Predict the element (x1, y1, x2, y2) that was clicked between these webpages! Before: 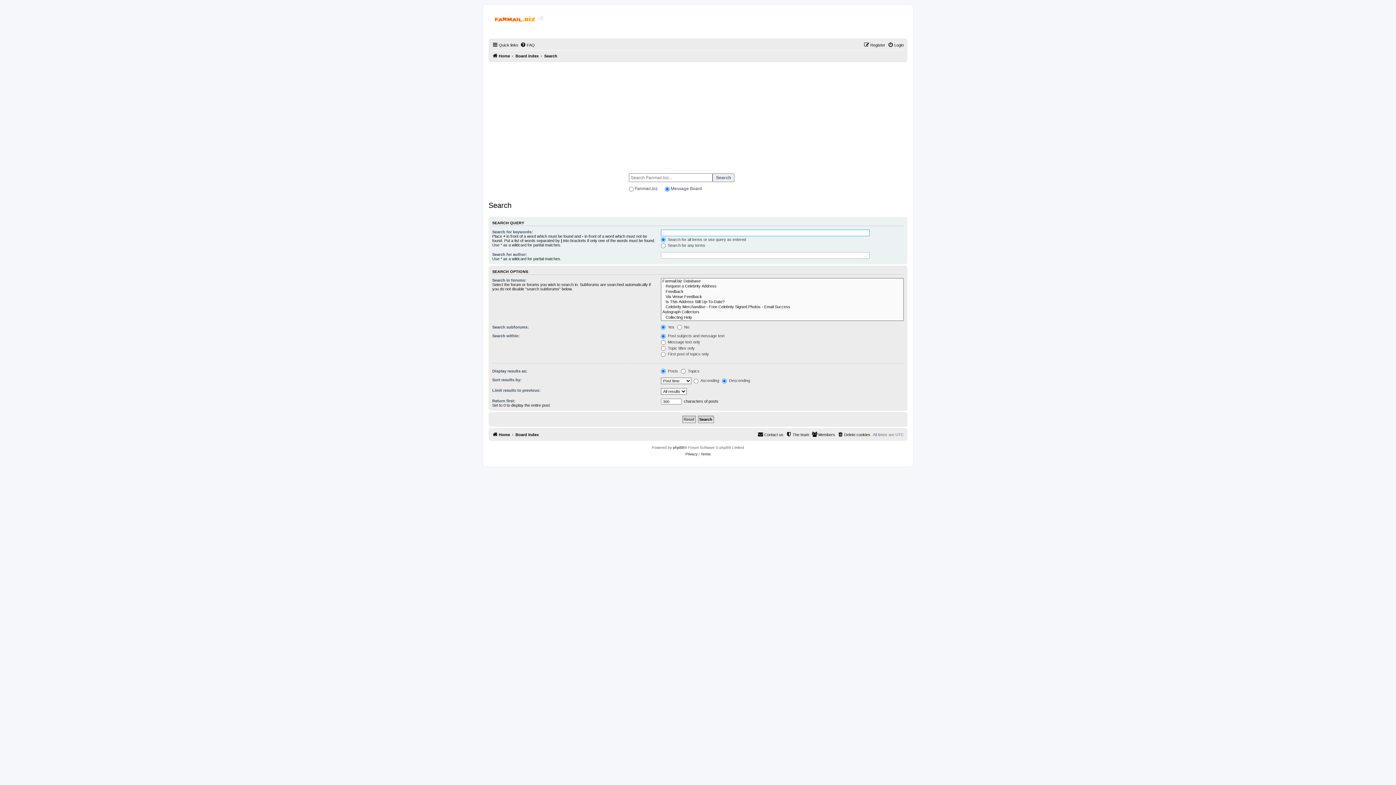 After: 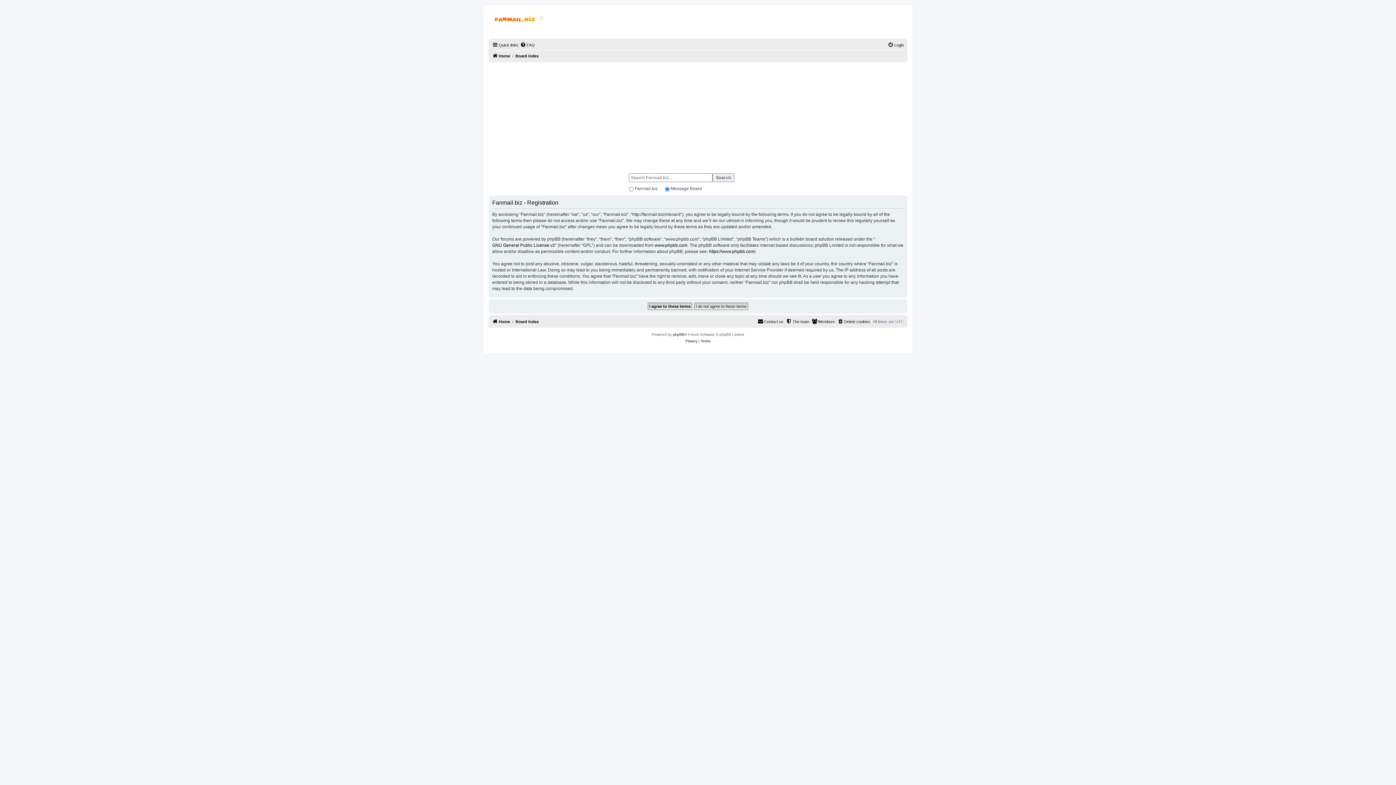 Action: bbox: (864, 40, 885, 49) label: Register